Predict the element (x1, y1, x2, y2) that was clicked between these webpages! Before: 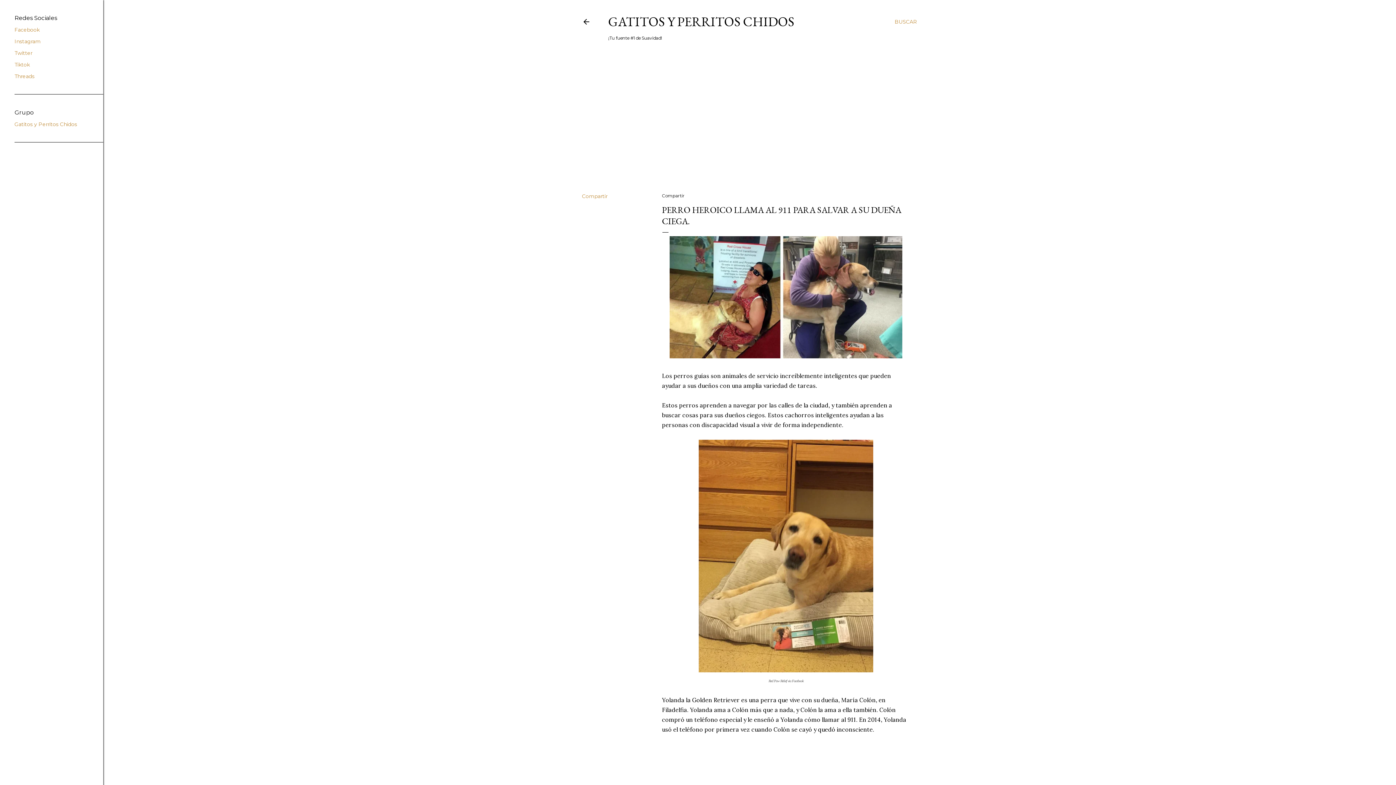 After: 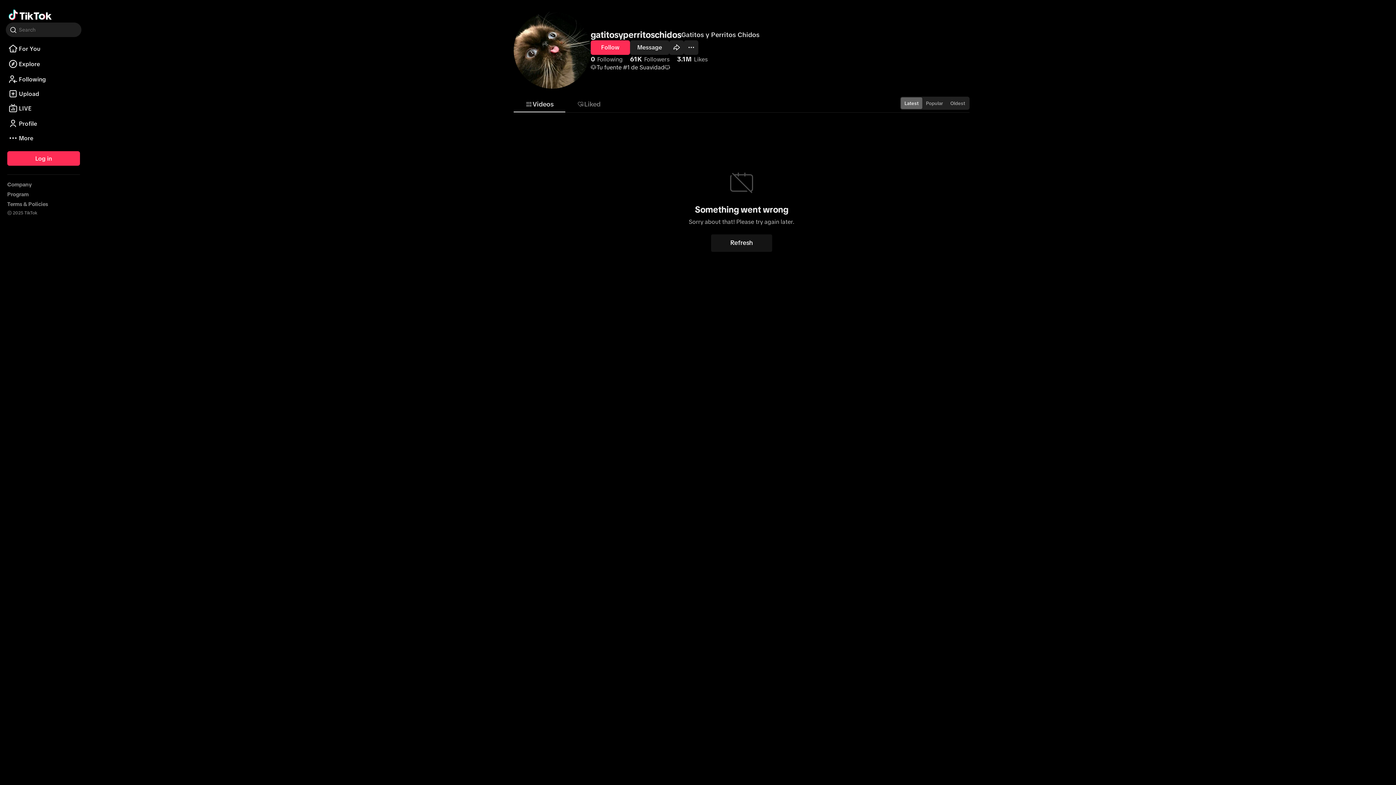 Action: bbox: (14, 61, 29, 68) label: Tiktok